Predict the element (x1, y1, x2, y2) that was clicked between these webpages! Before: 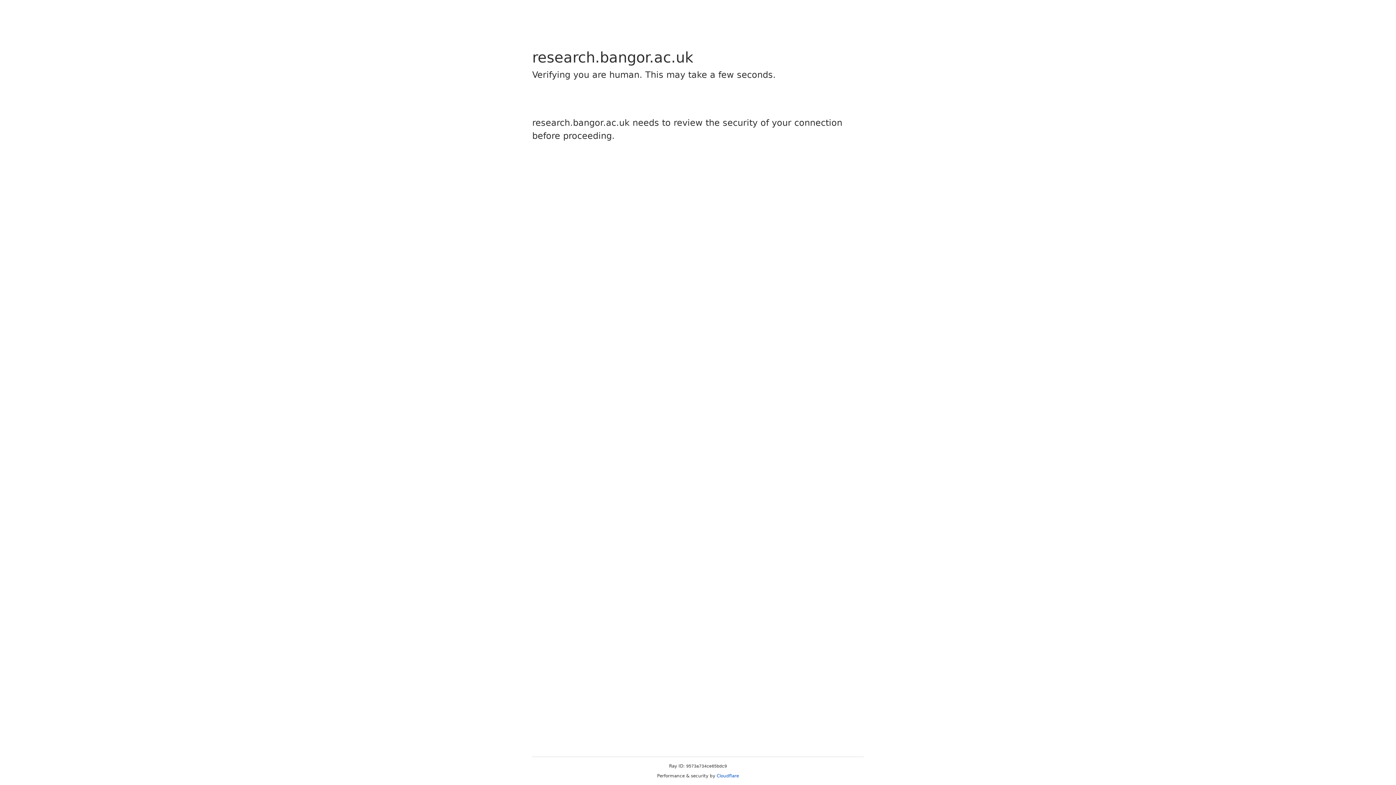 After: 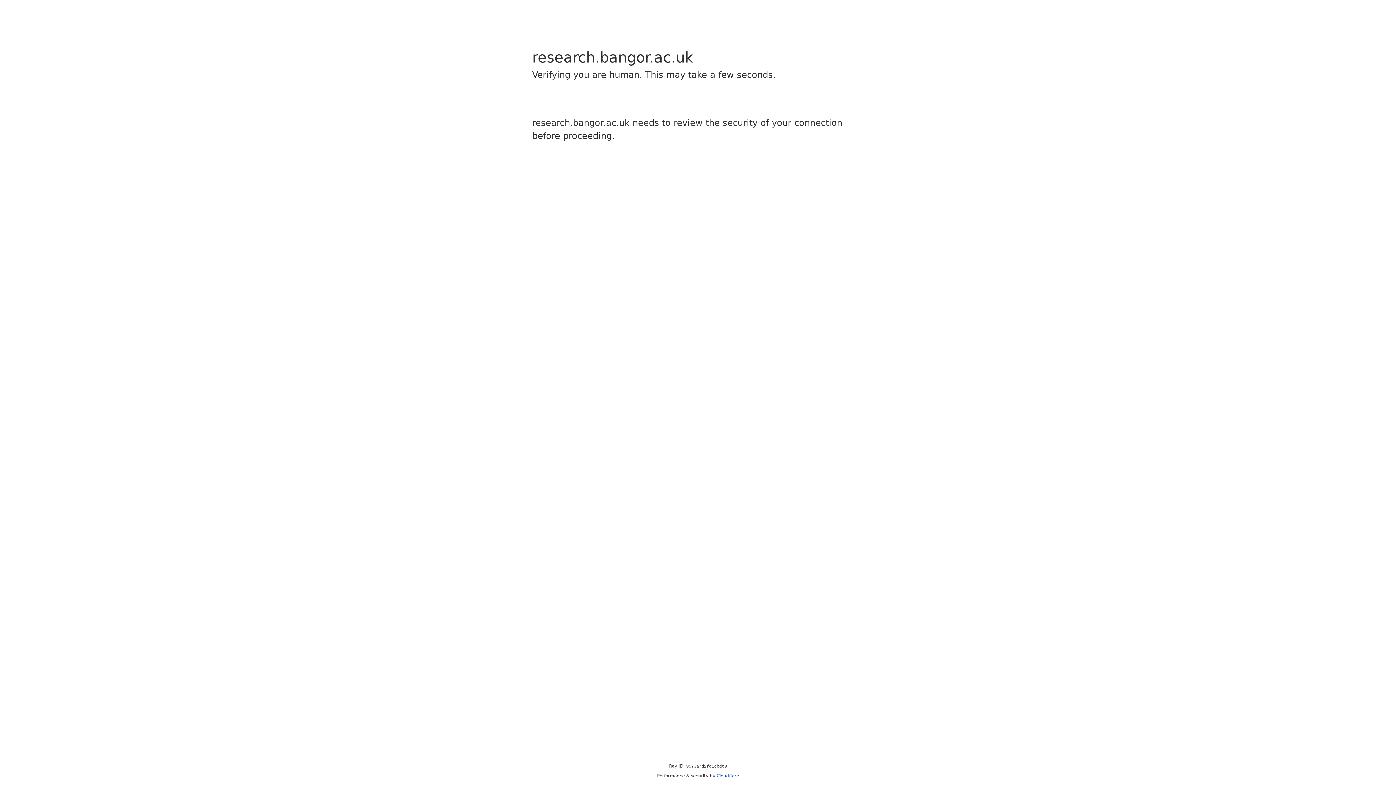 Action: label: Cloudflare bbox: (716, 773, 739, 778)